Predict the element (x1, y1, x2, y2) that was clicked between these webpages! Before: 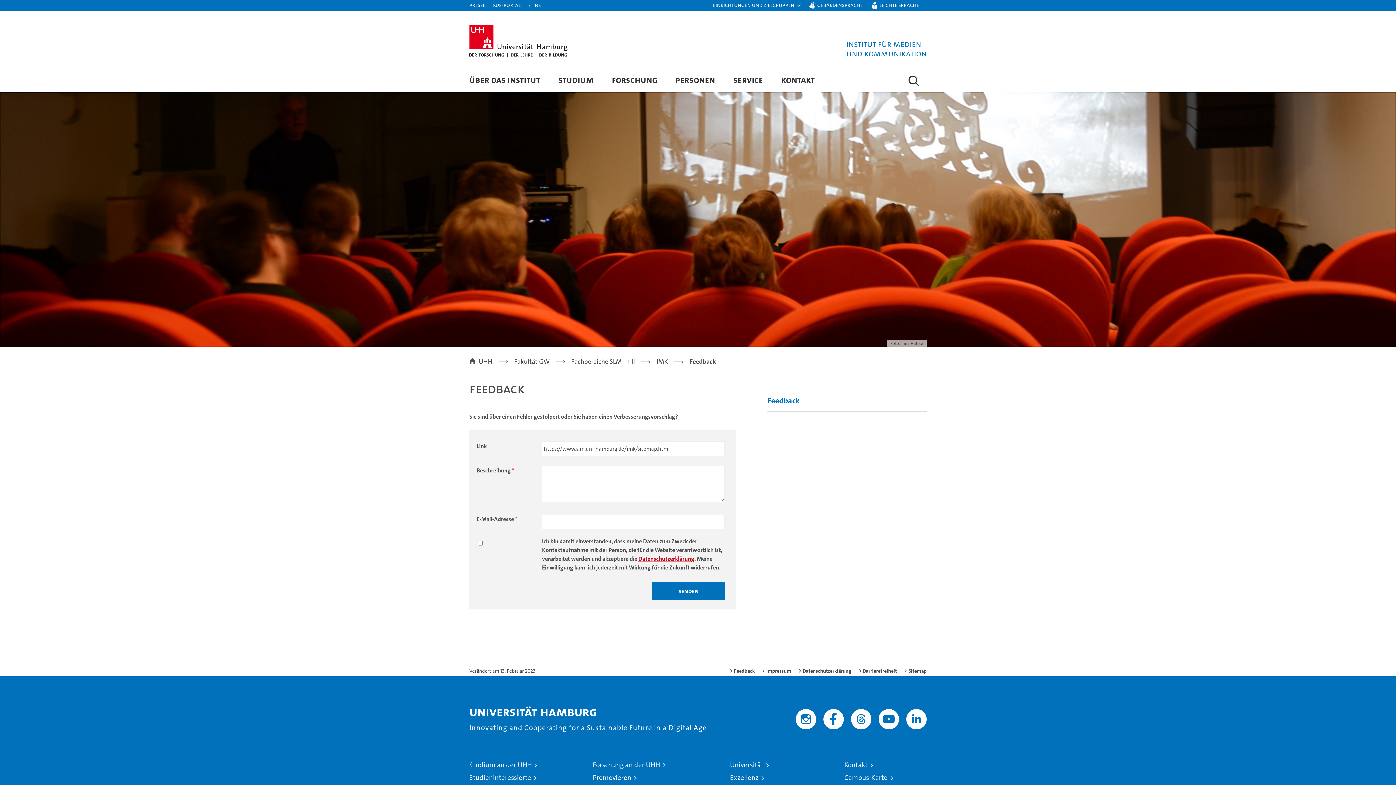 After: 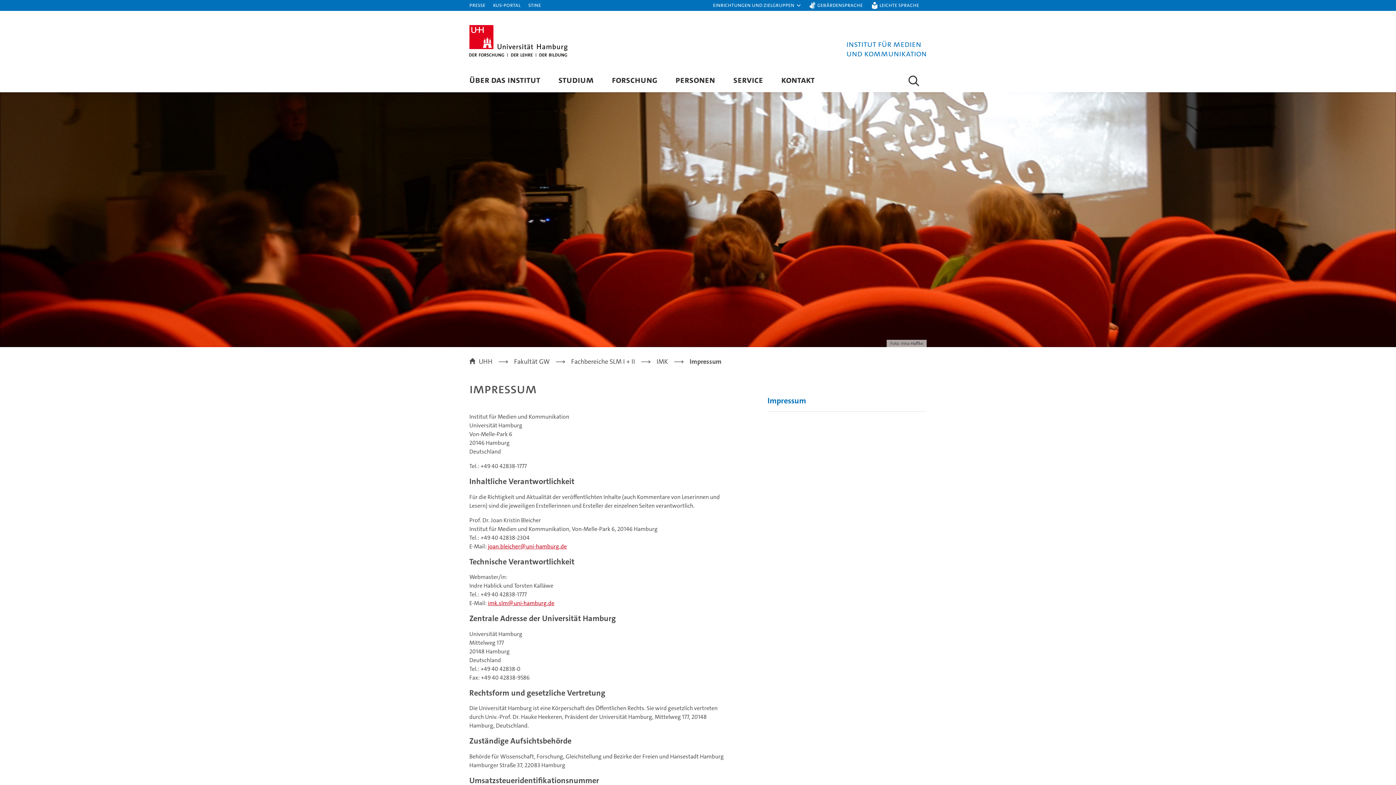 Action: bbox: (762, 668, 791, 674) label: Impressum